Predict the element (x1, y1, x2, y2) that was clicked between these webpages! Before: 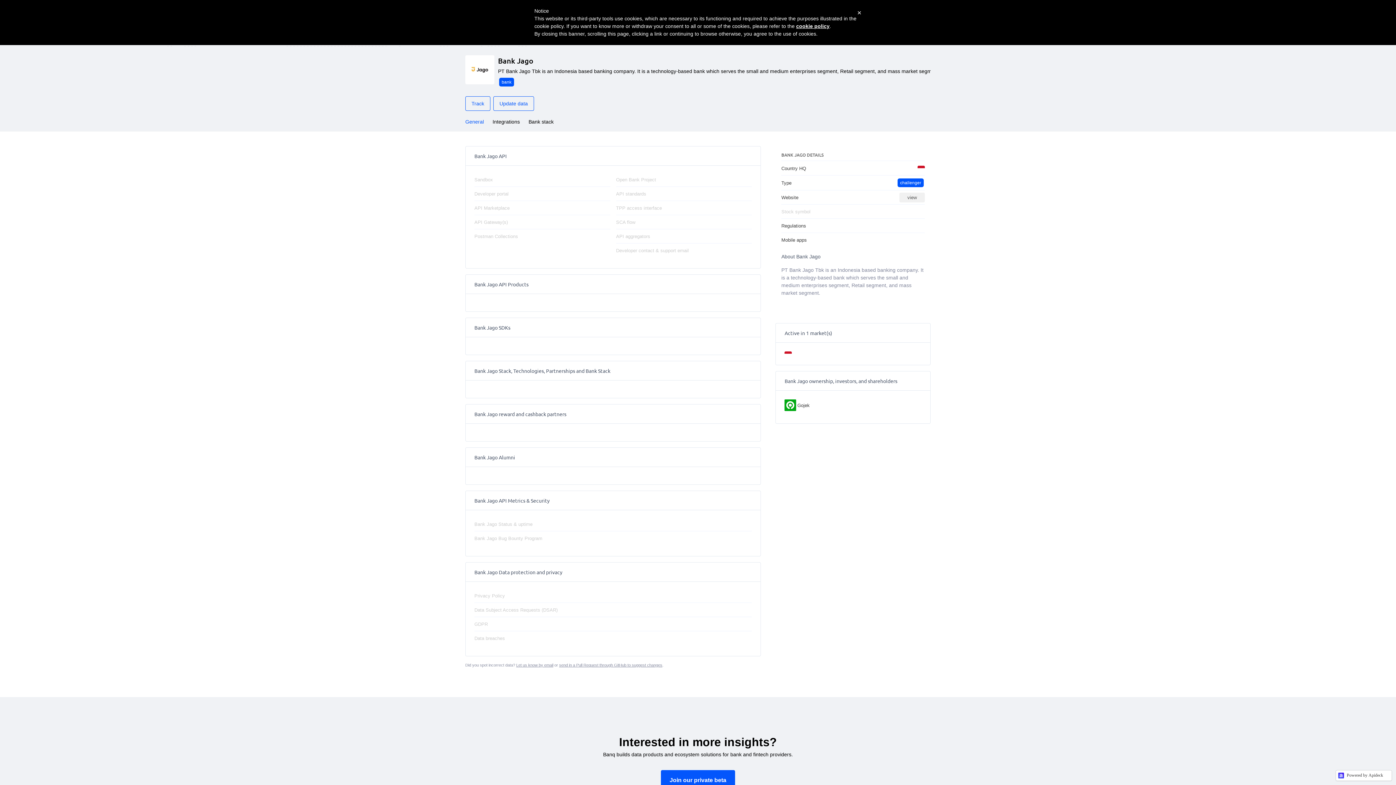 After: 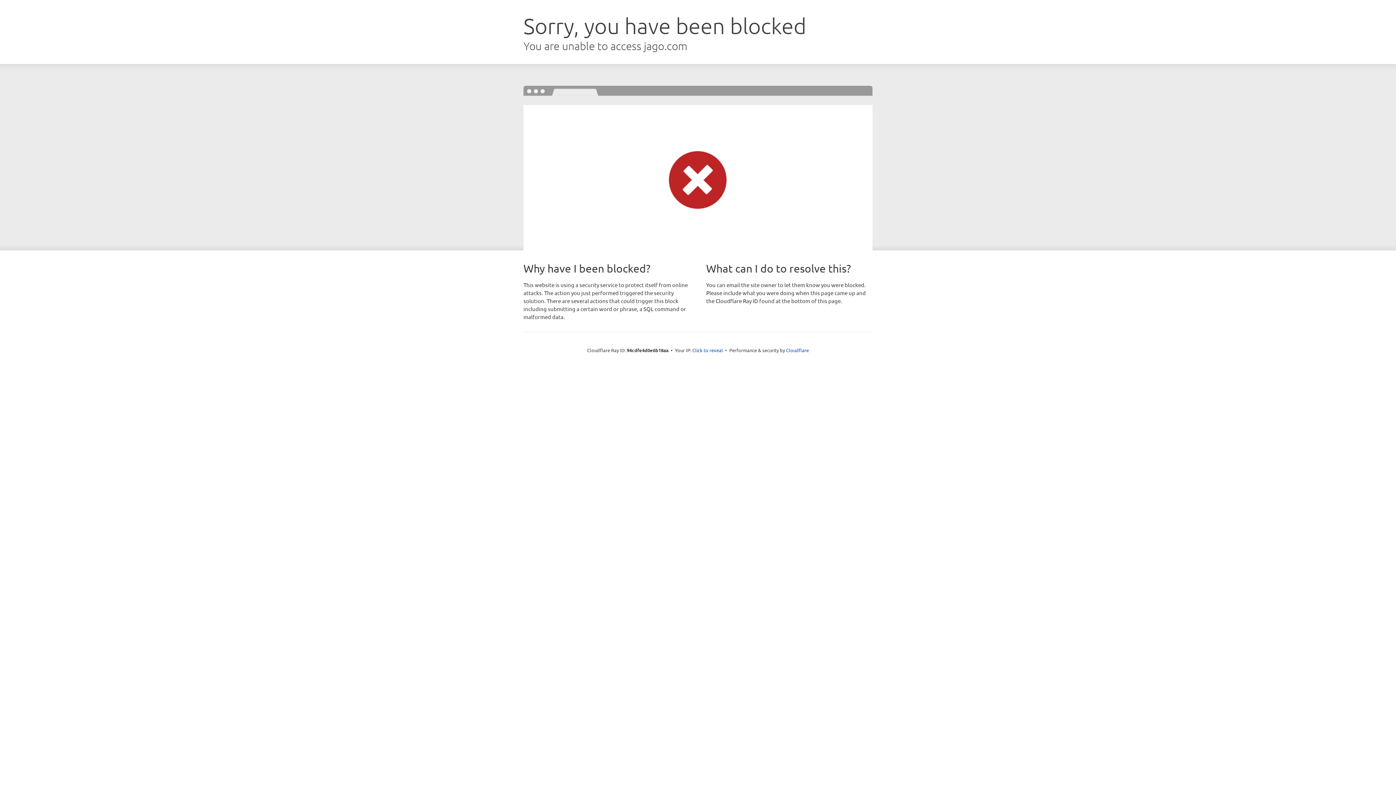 Action: label: view bbox: (899, 192, 925, 202)